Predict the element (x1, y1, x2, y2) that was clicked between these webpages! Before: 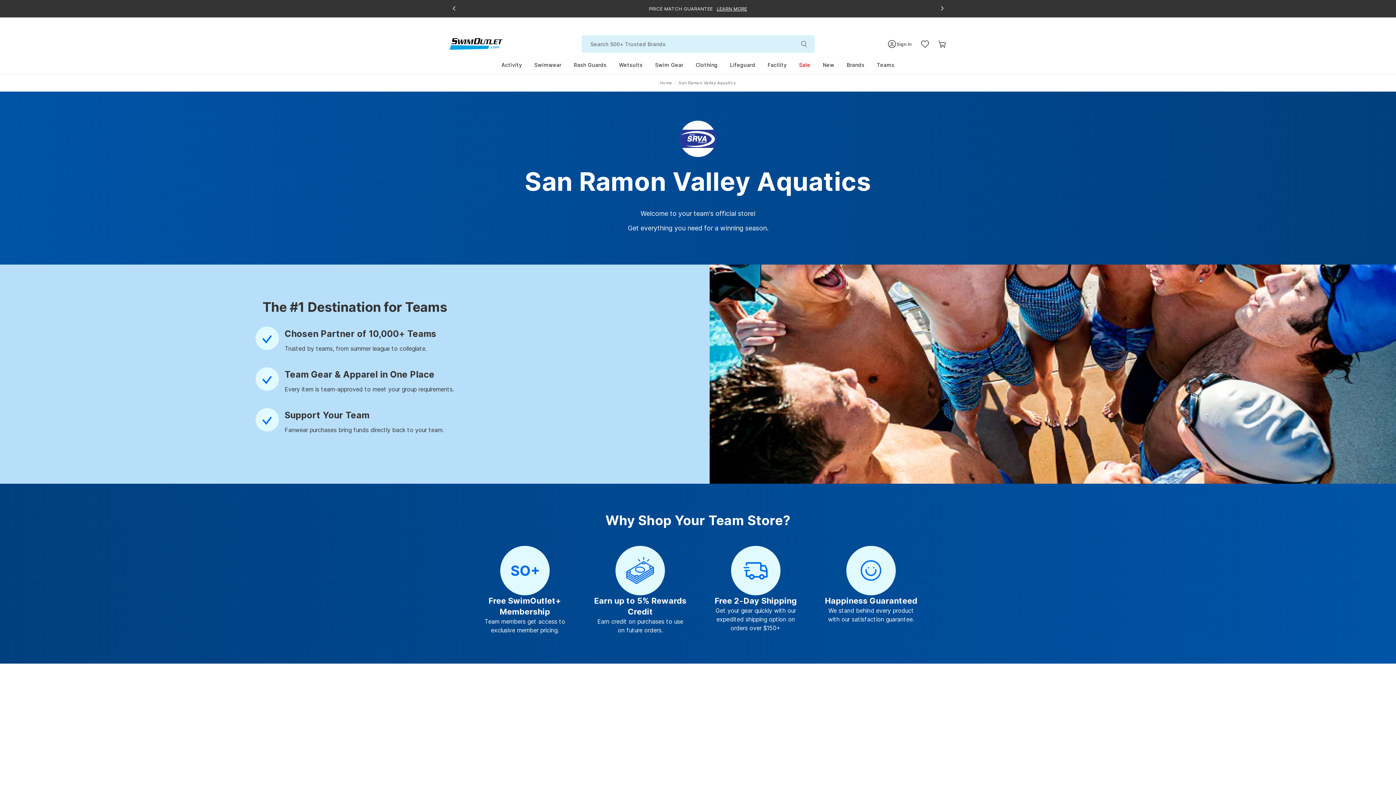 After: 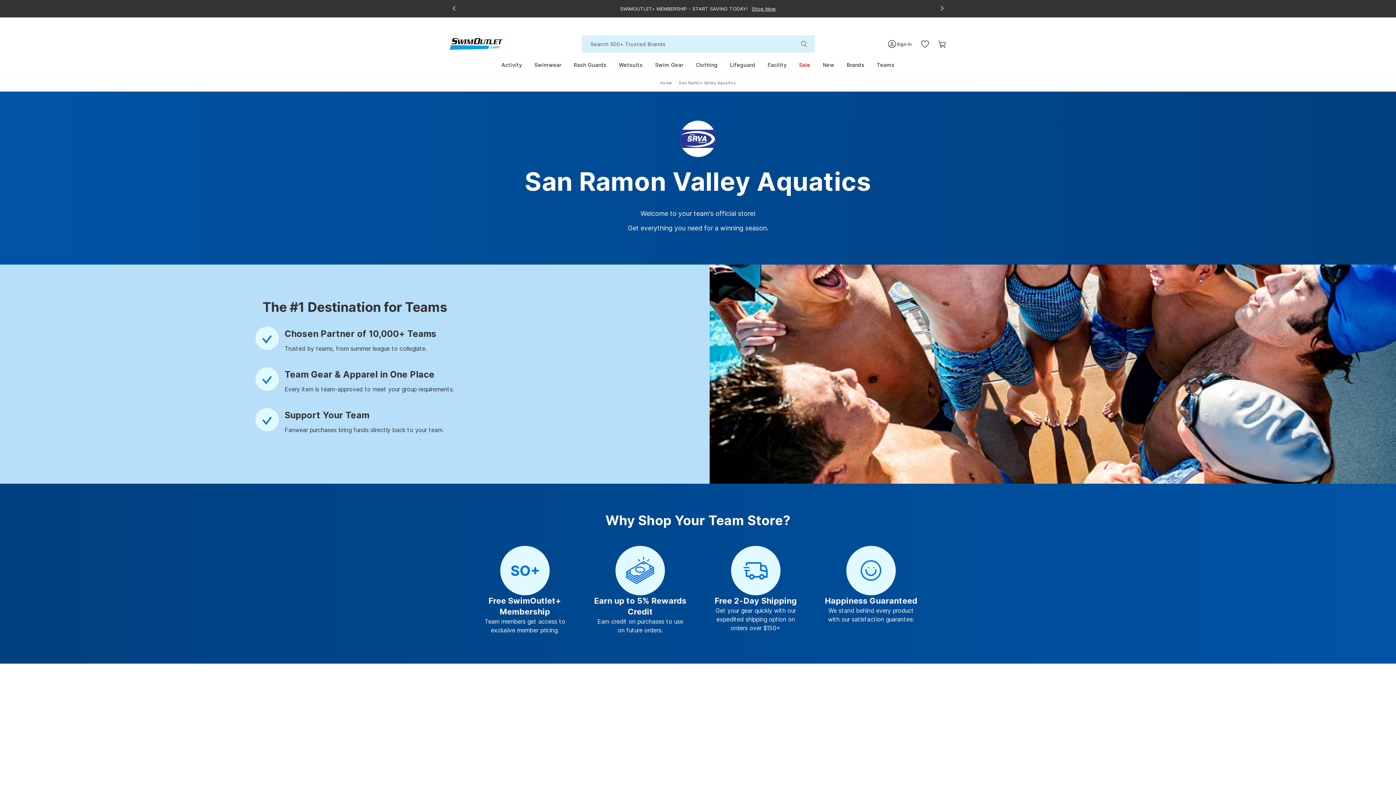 Action: label: Previous slide bbox: (449, 4, 458, 12)